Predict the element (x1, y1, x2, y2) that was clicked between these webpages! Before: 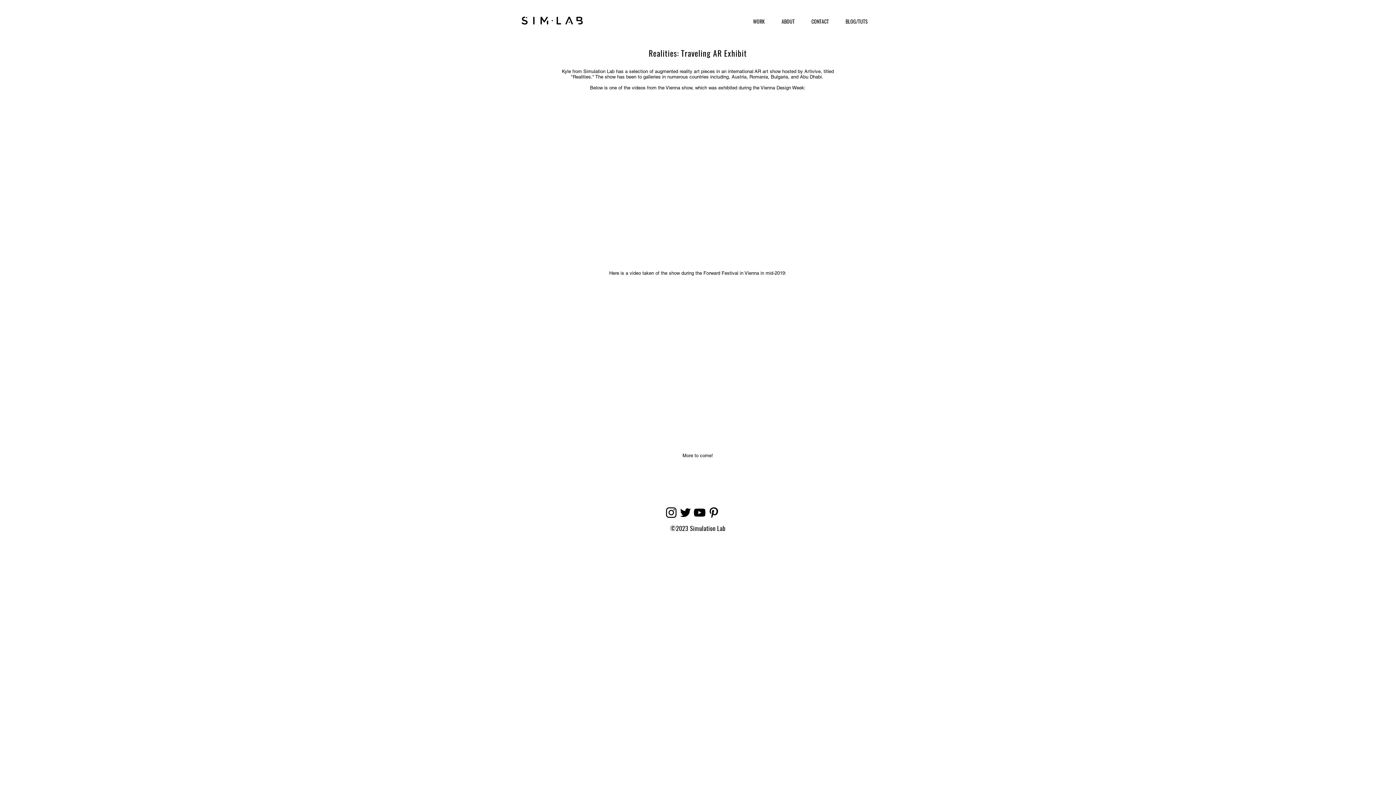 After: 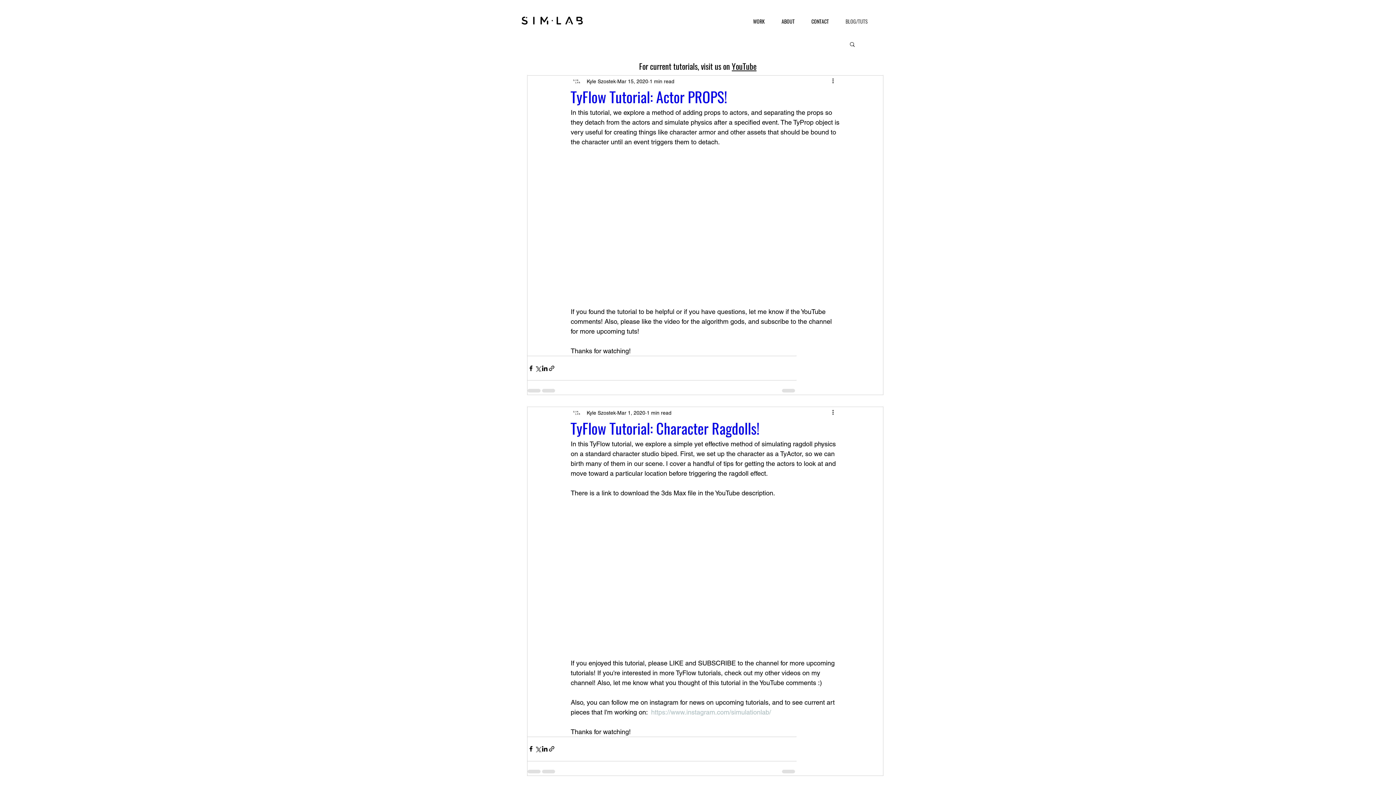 Action: label: BLOG/TUTS bbox: (837, 12, 876, 30)